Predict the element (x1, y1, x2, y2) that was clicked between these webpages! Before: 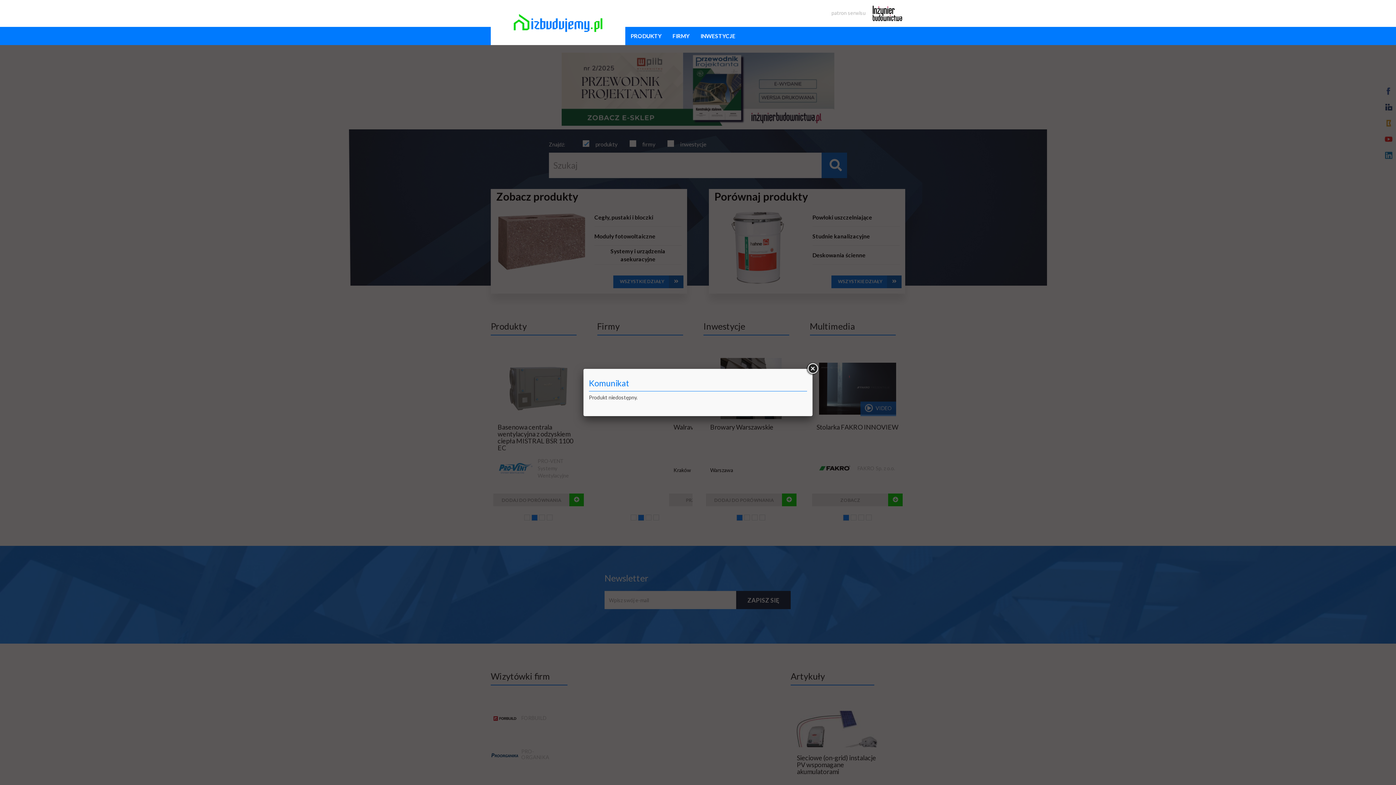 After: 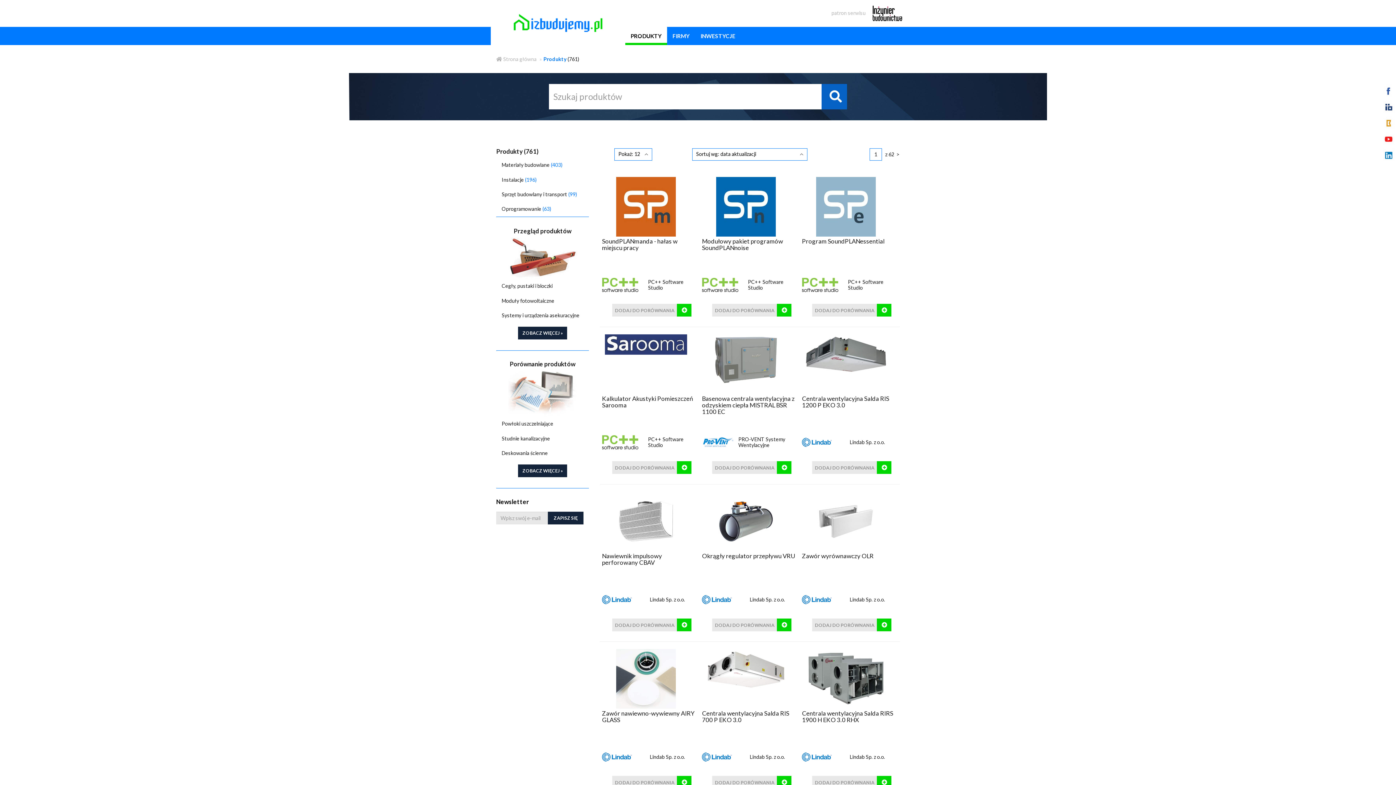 Action: bbox: (625, 26, 667, 45) label: PRODUKTY